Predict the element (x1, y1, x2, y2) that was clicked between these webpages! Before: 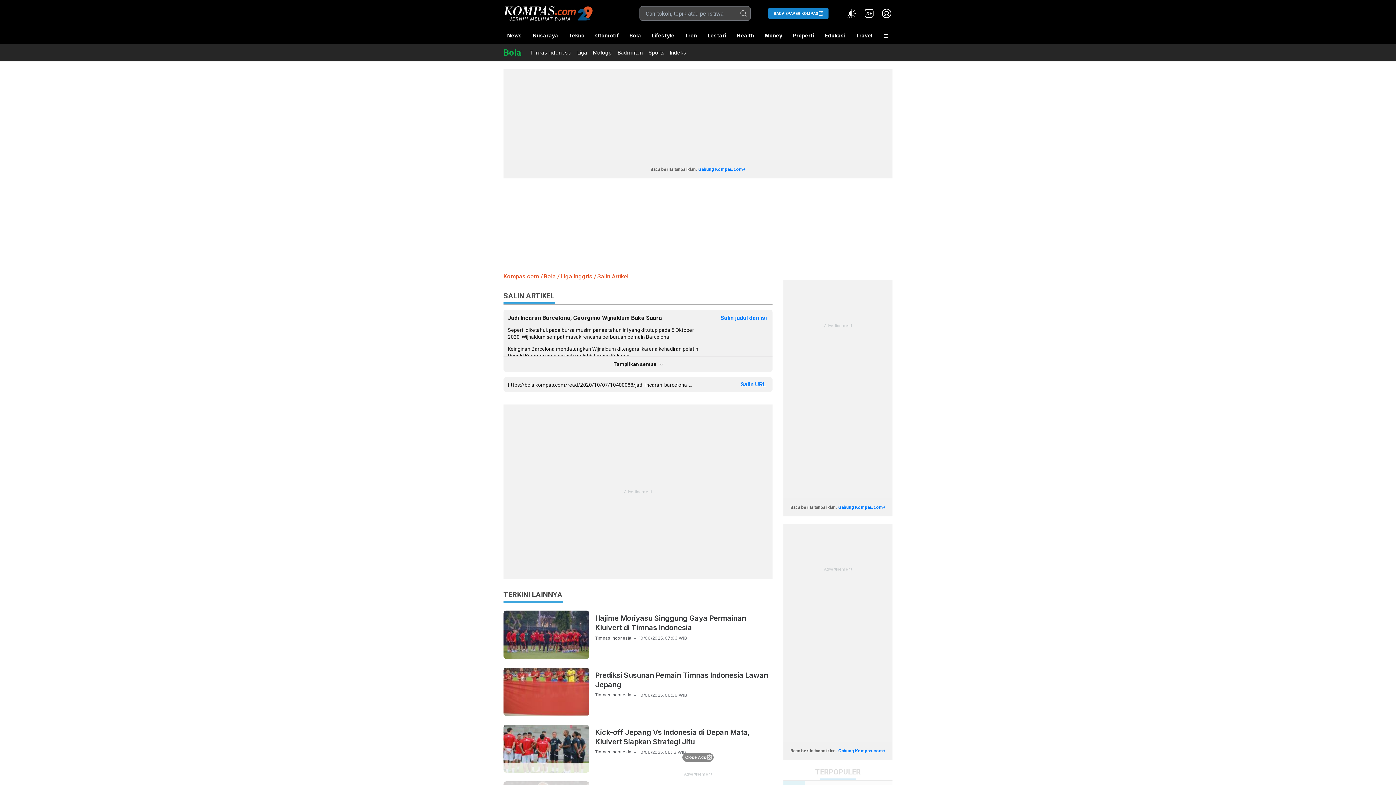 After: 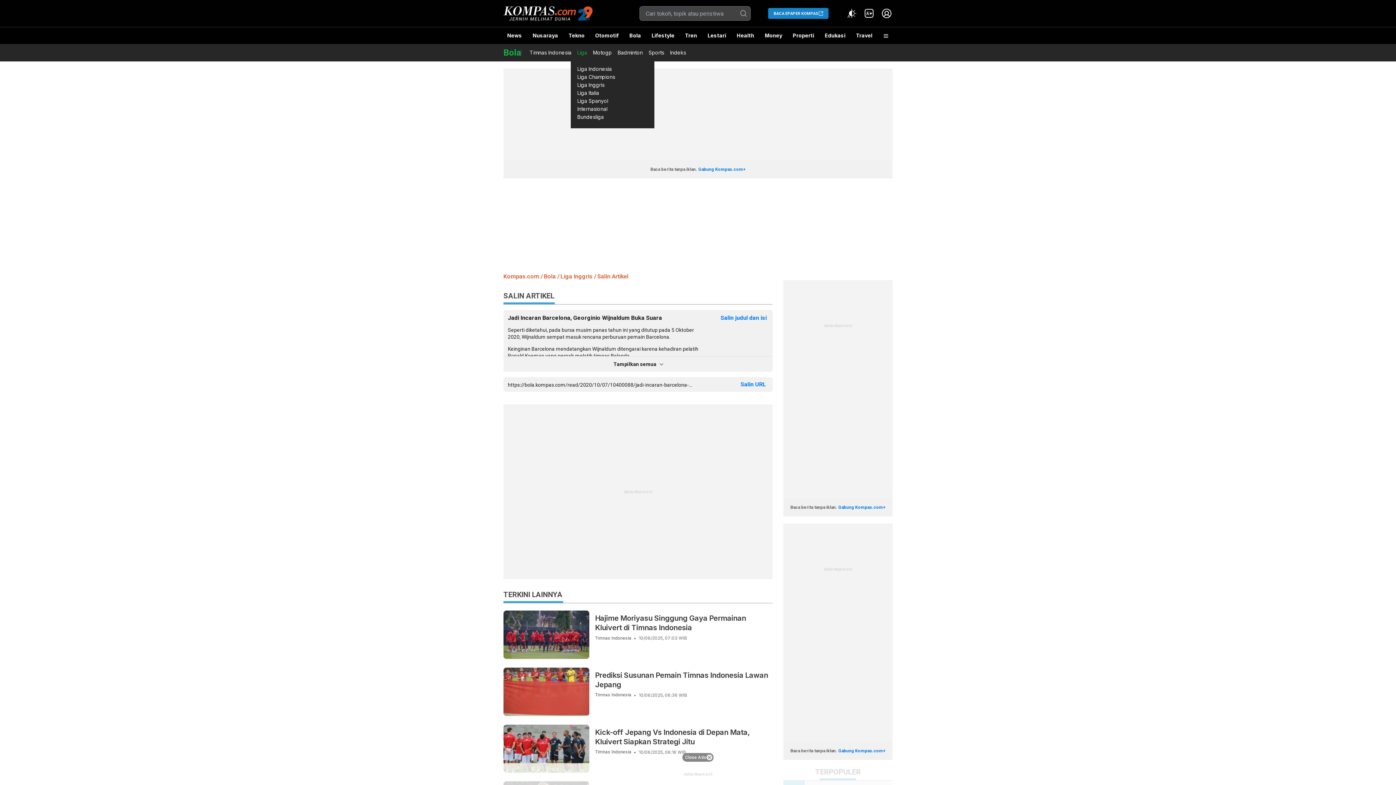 Action: label: Liga bbox: (577, 48, 587, 56)